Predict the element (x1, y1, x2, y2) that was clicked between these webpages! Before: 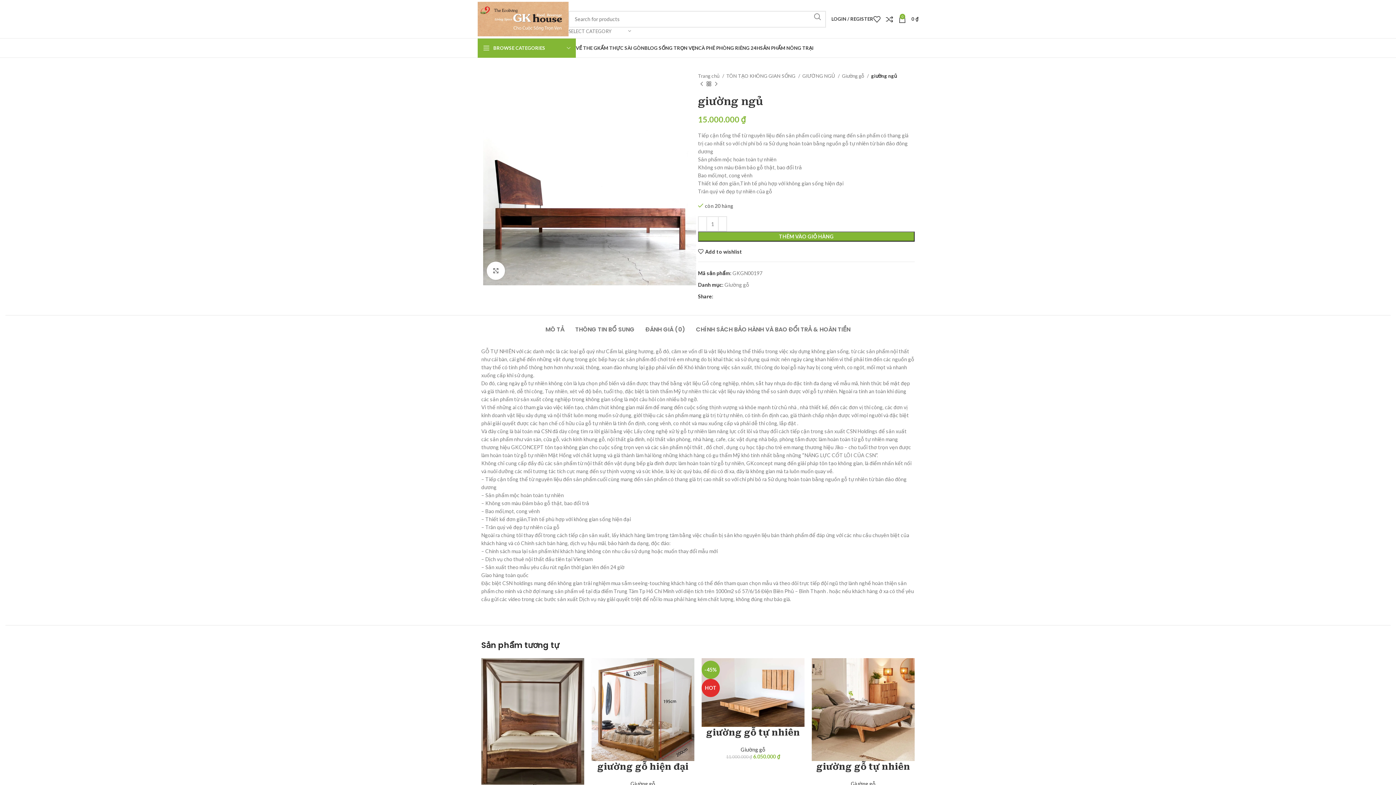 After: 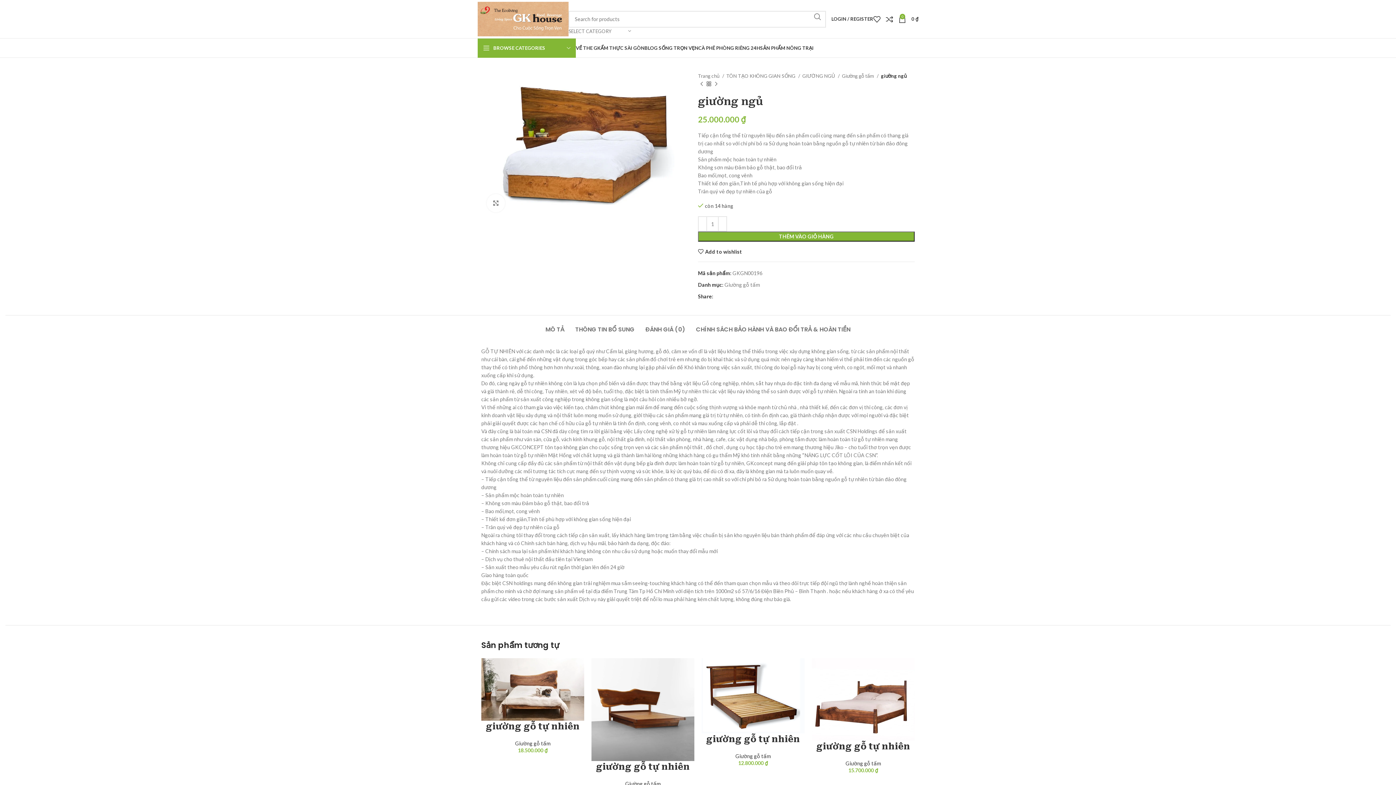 Action: label: Next product bbox: (712, 80, 720, 87)